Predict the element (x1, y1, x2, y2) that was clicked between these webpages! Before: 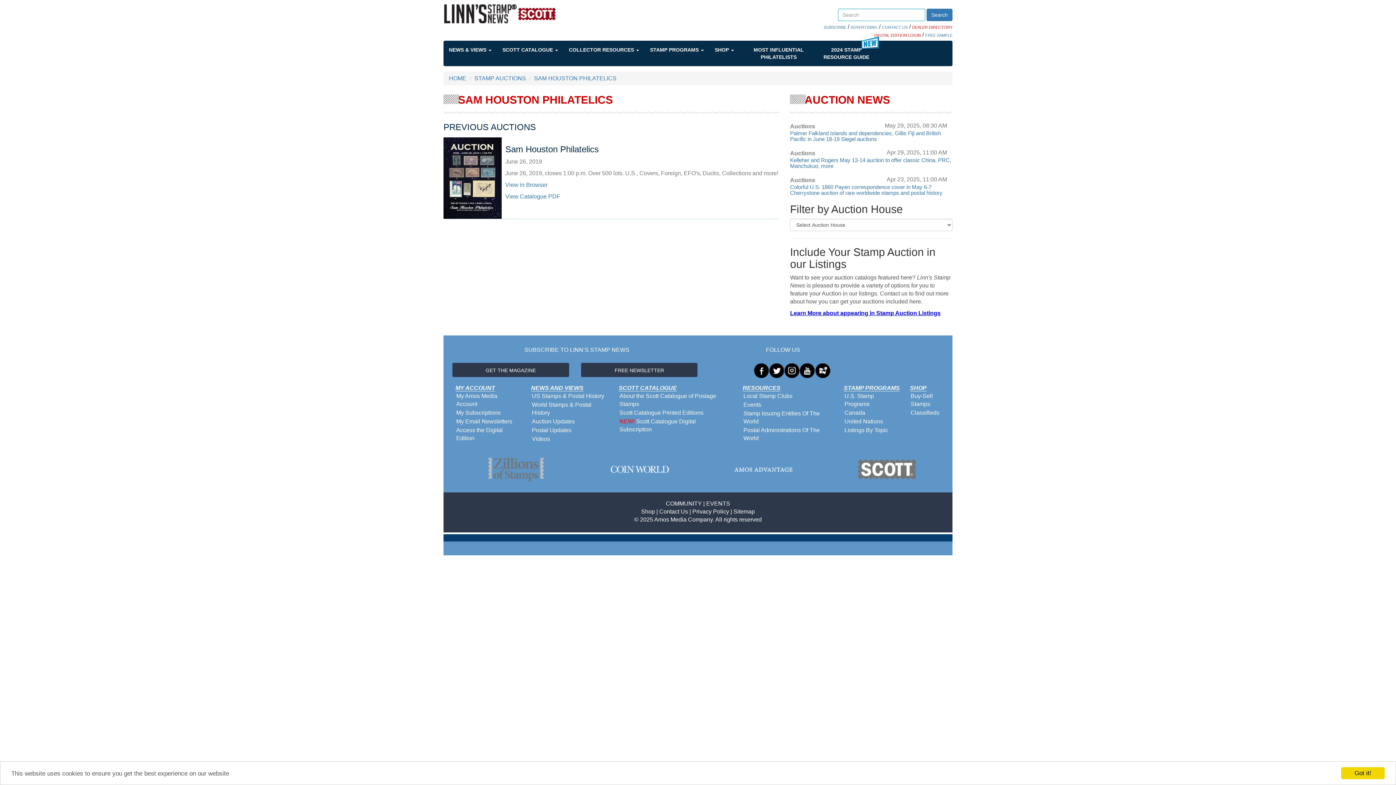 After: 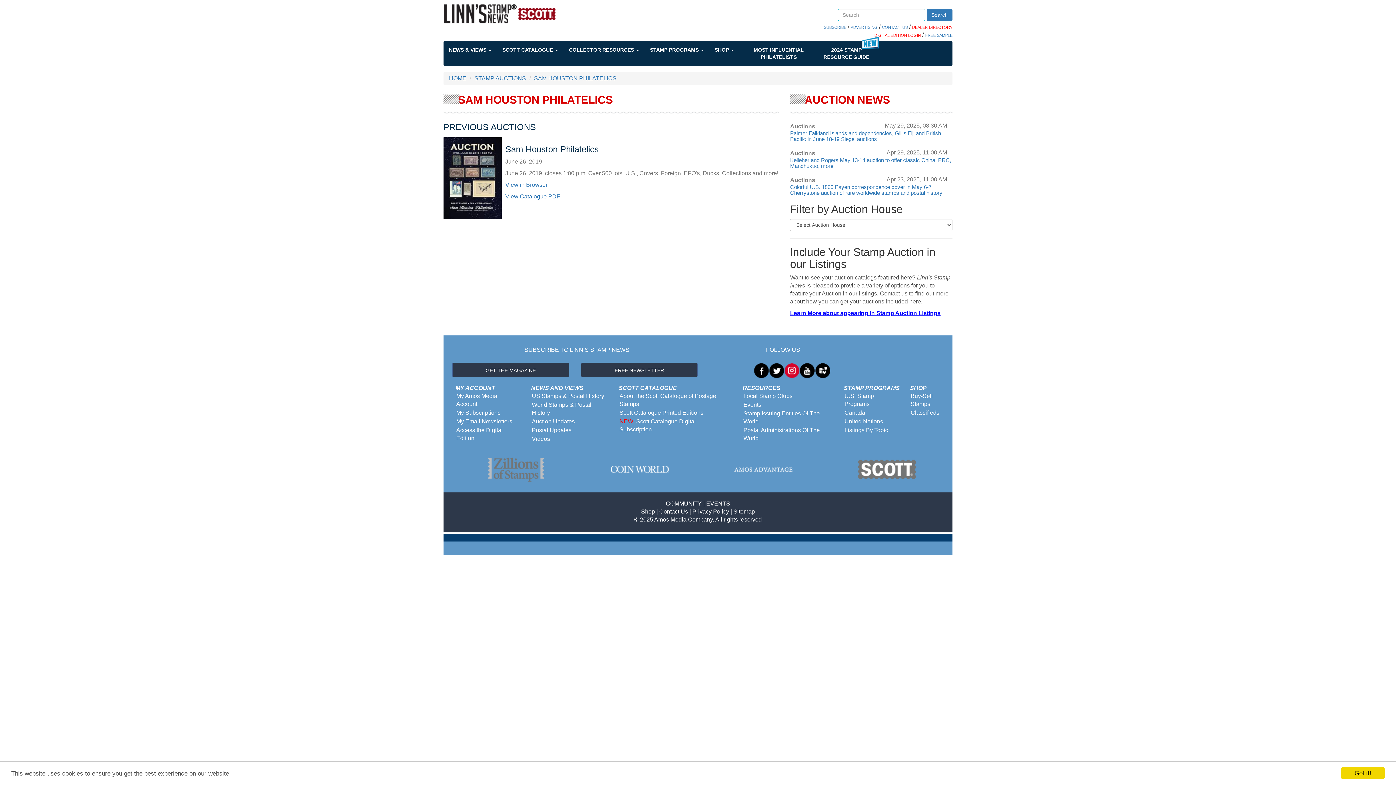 Action: bbox: (784, 363, 800, 378)